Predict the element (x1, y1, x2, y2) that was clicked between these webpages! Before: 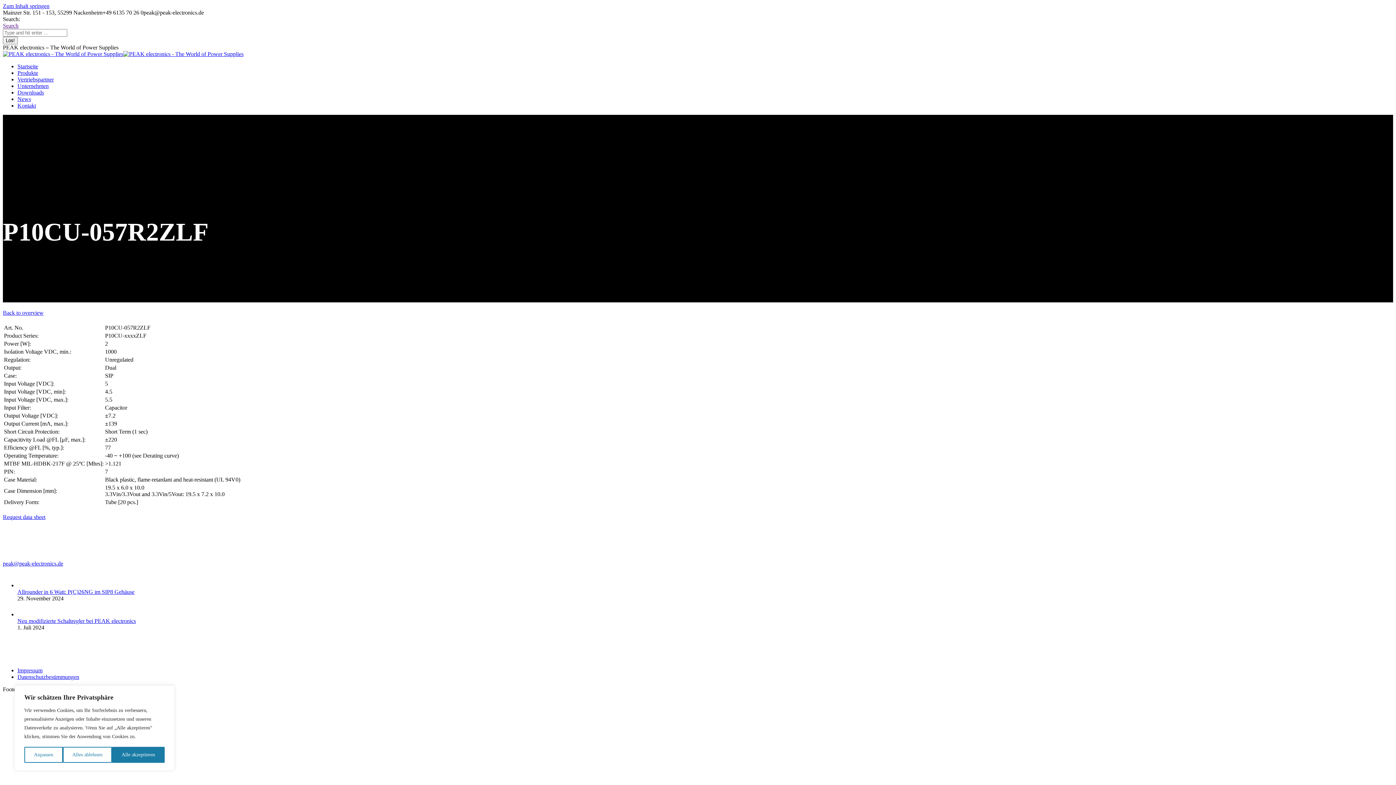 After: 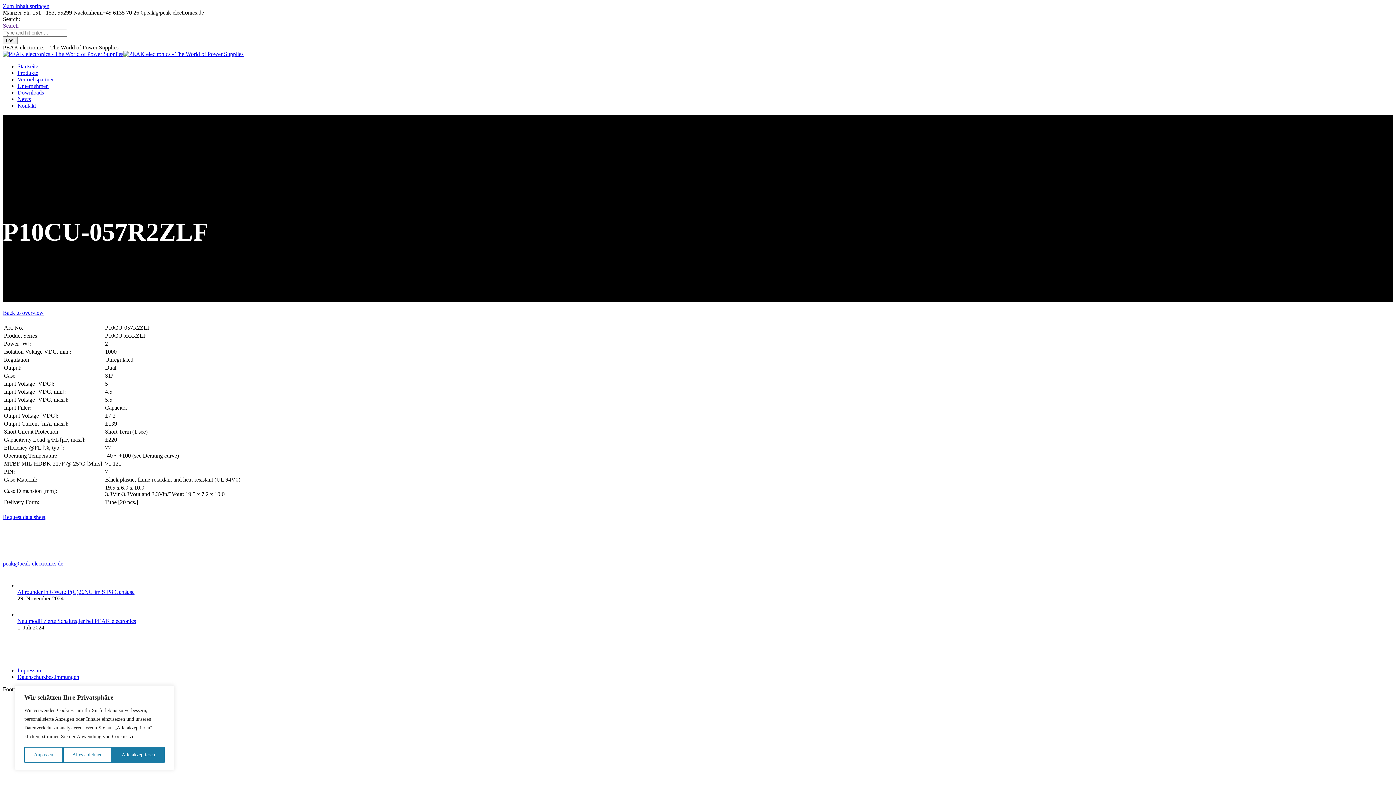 Action: label: Zum Inhalt springen bbox: (2, 2, 49, 9)